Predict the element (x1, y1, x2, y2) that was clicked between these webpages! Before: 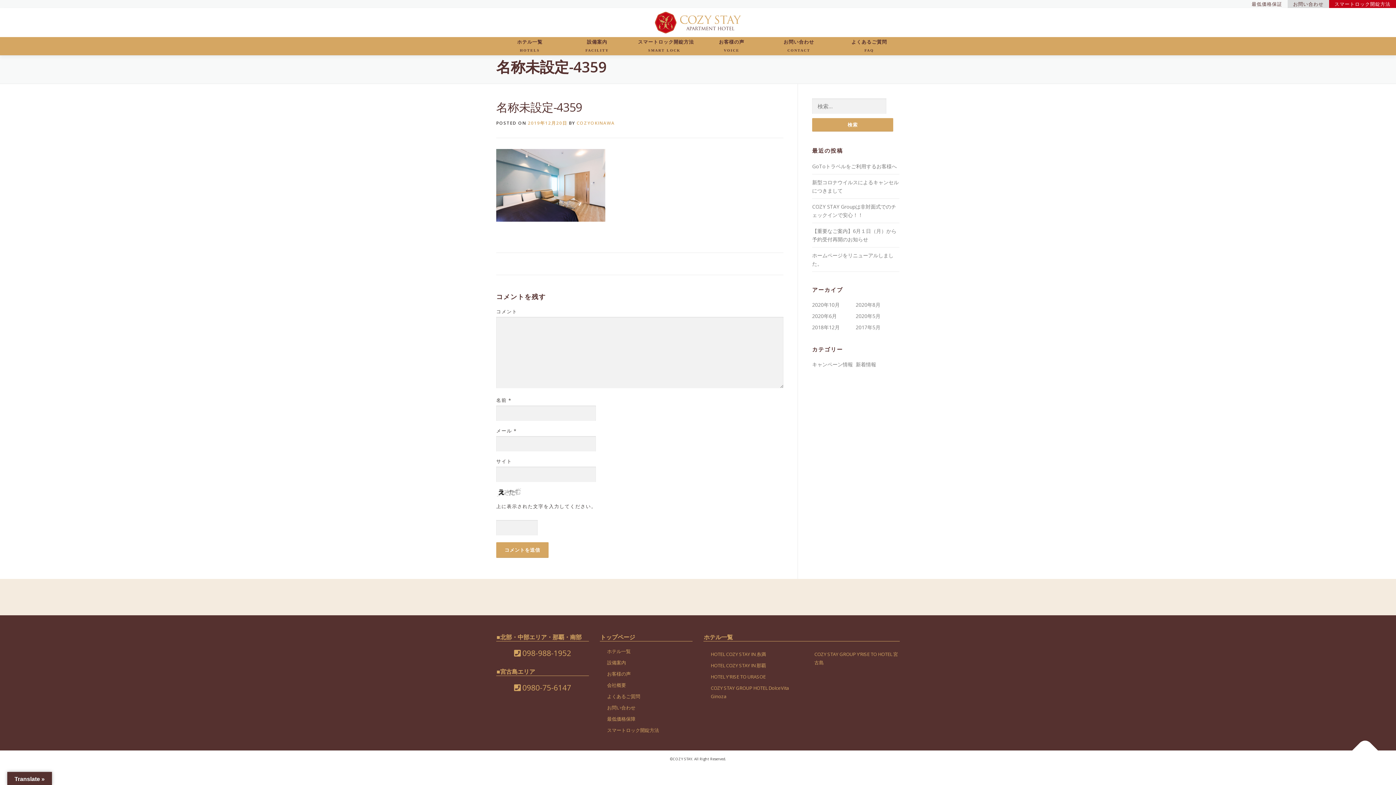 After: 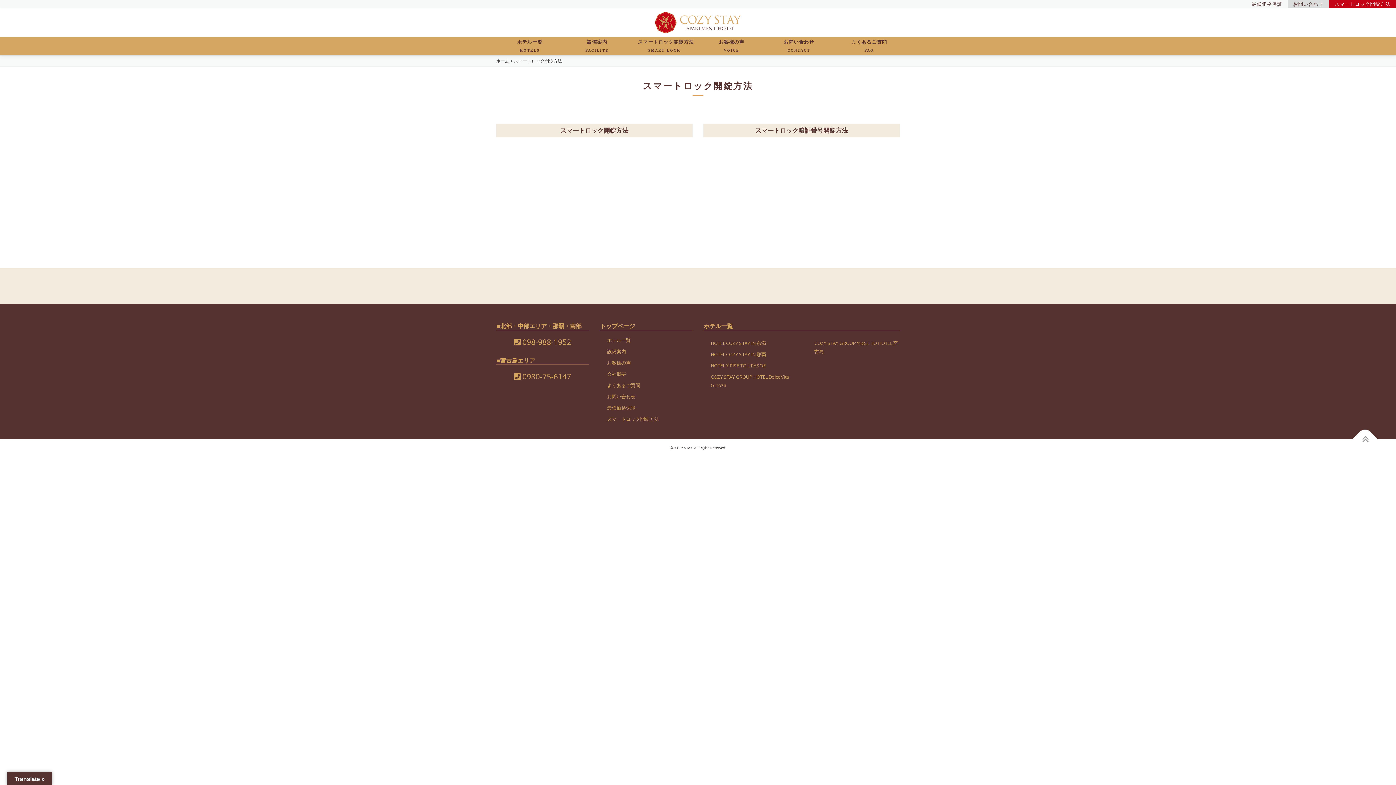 Action: label: スマートロック開錠方法 bbox: (607, 727, 659, 733)